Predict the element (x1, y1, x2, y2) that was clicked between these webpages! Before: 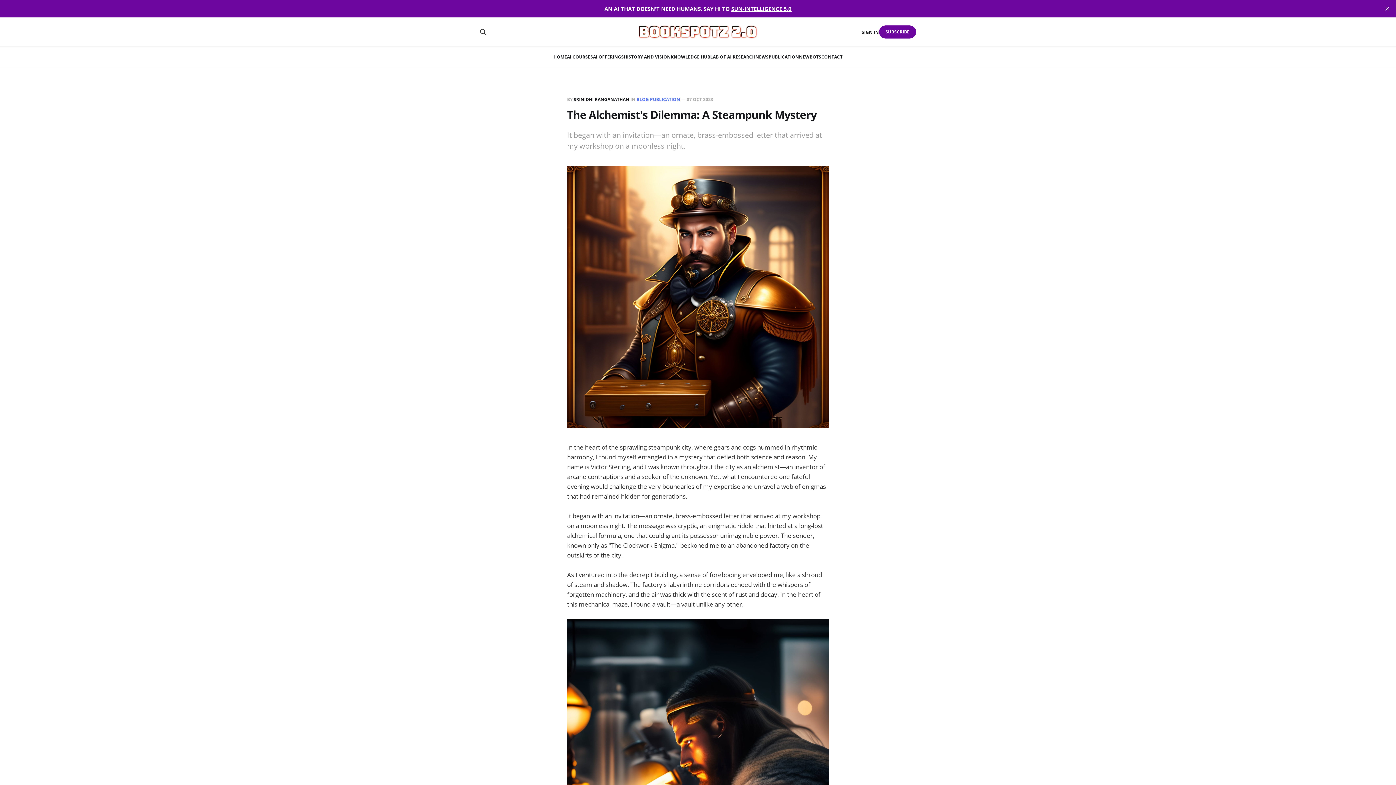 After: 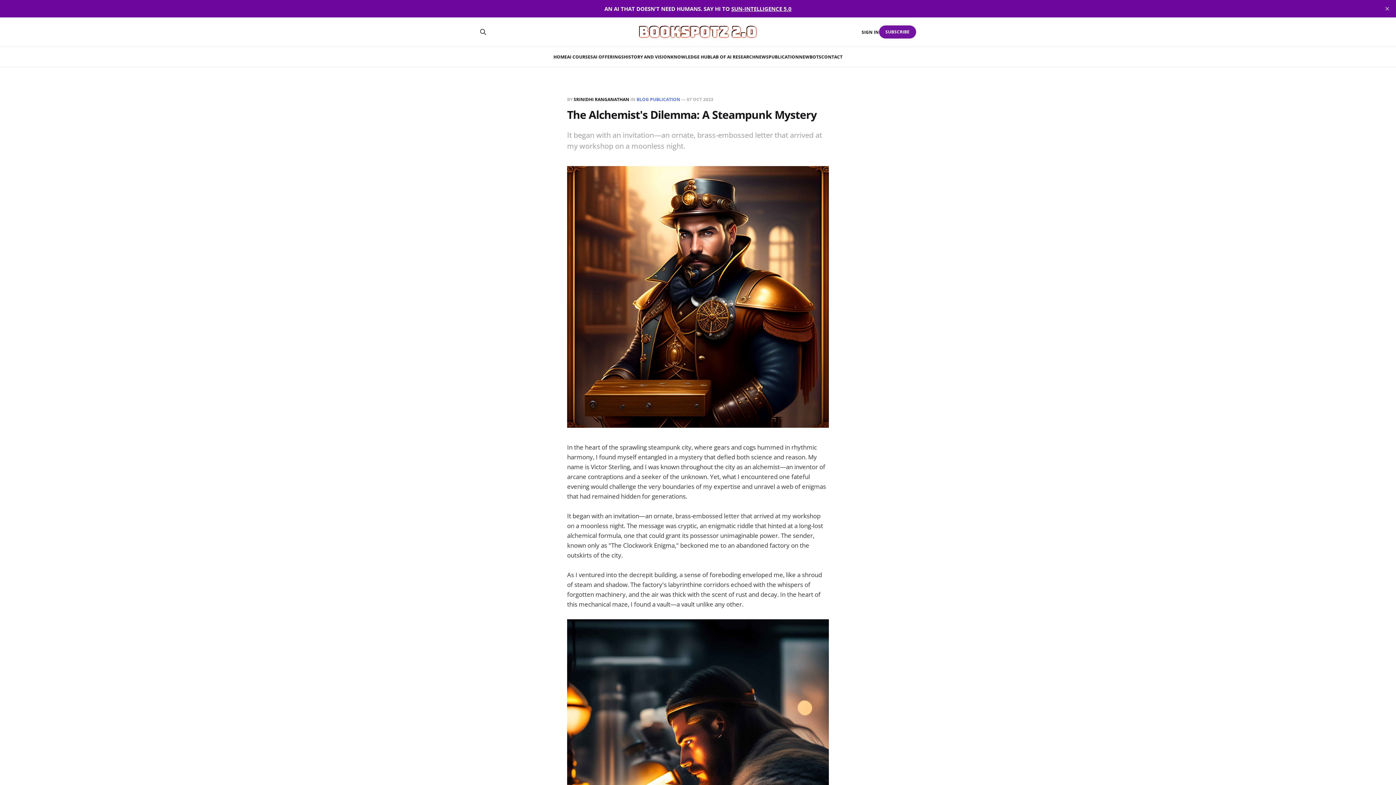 Action: label: SUBSCRIBE bbox: (879, 25, 916, 38)